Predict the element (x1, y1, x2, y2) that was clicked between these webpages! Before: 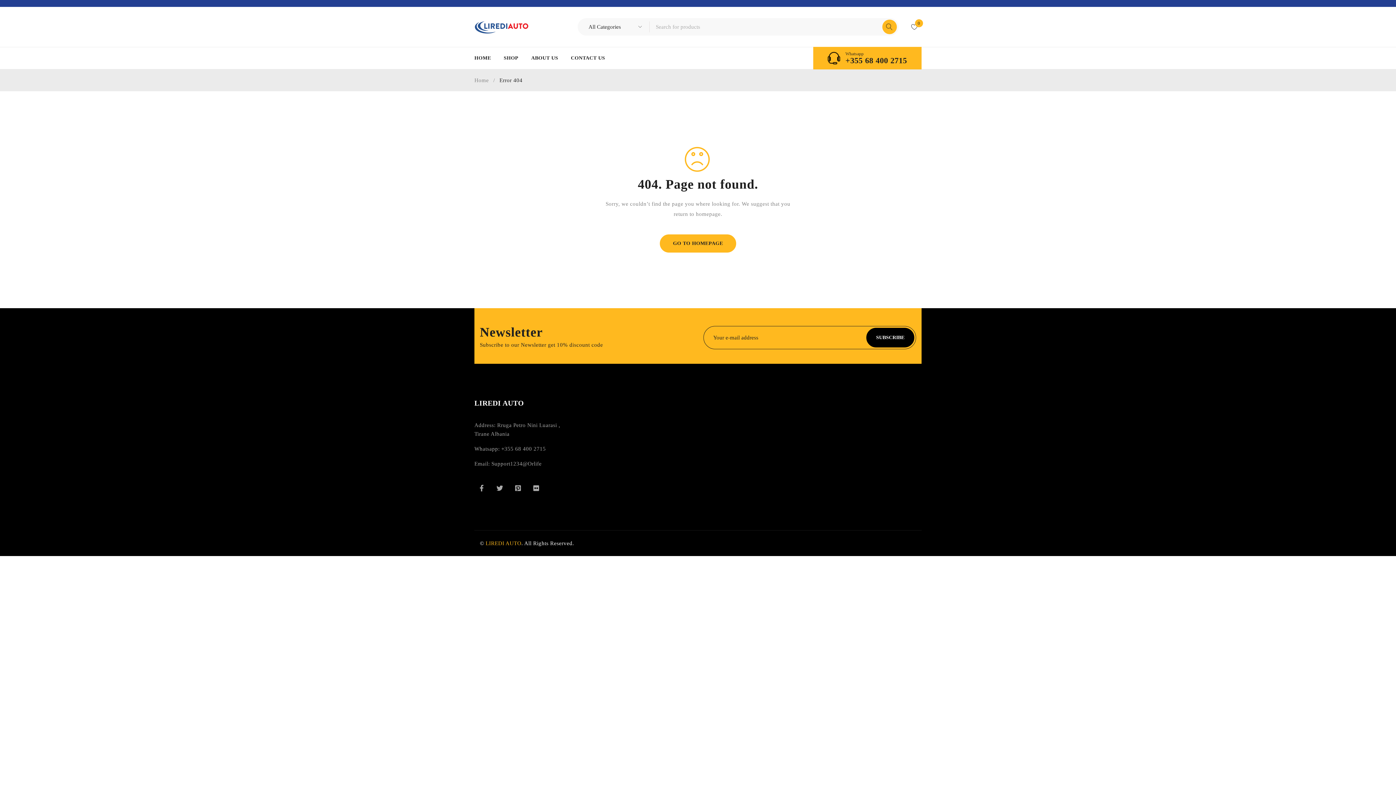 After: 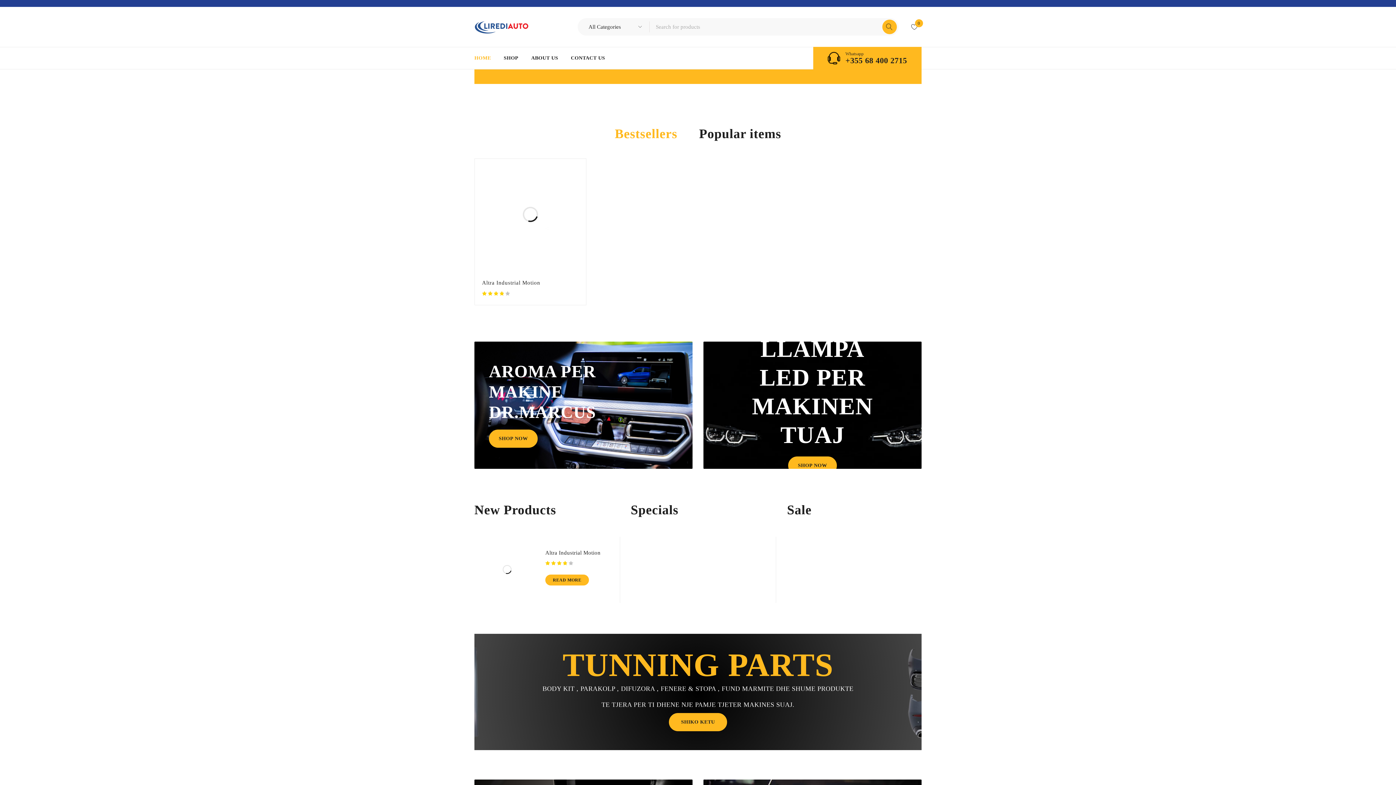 Action: bbox: (474, 52, 491, 63) label: HOME